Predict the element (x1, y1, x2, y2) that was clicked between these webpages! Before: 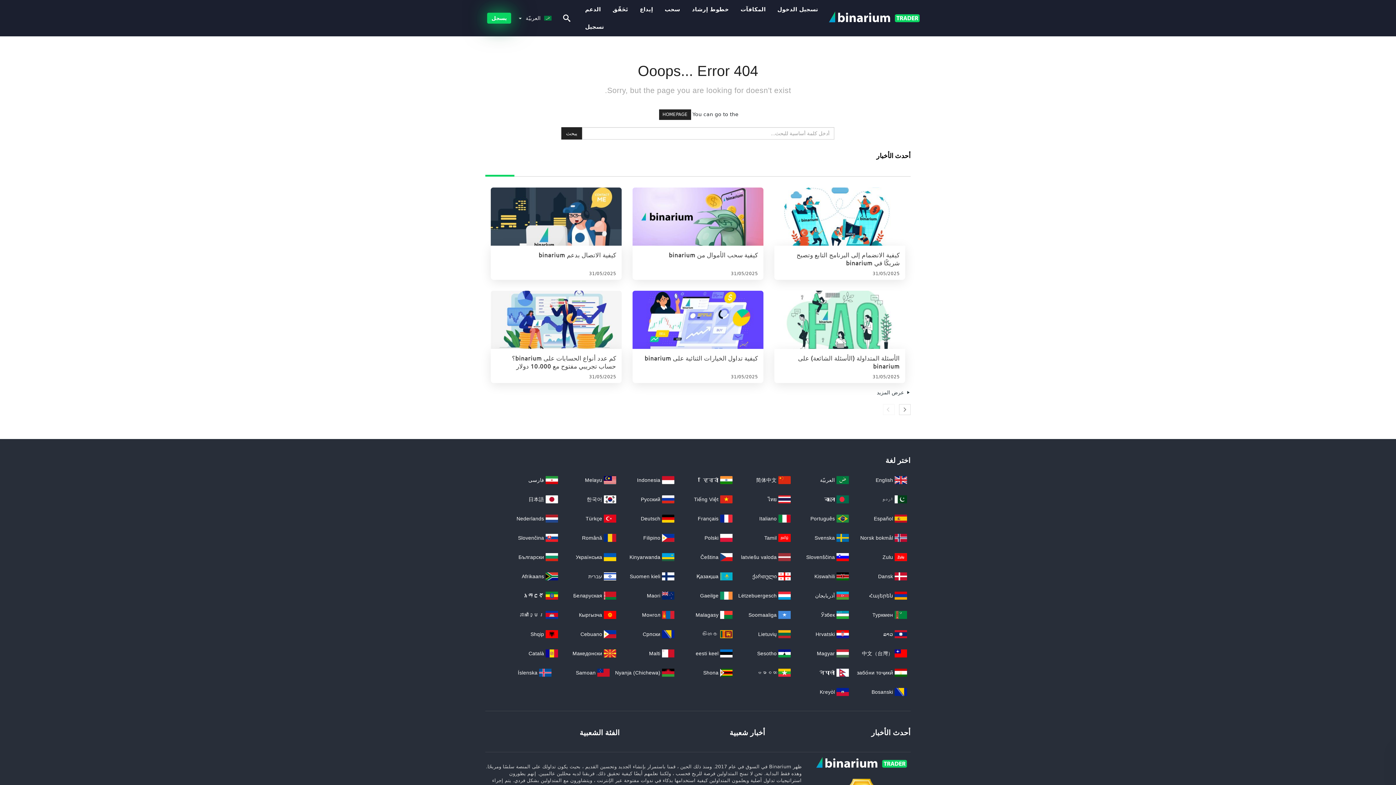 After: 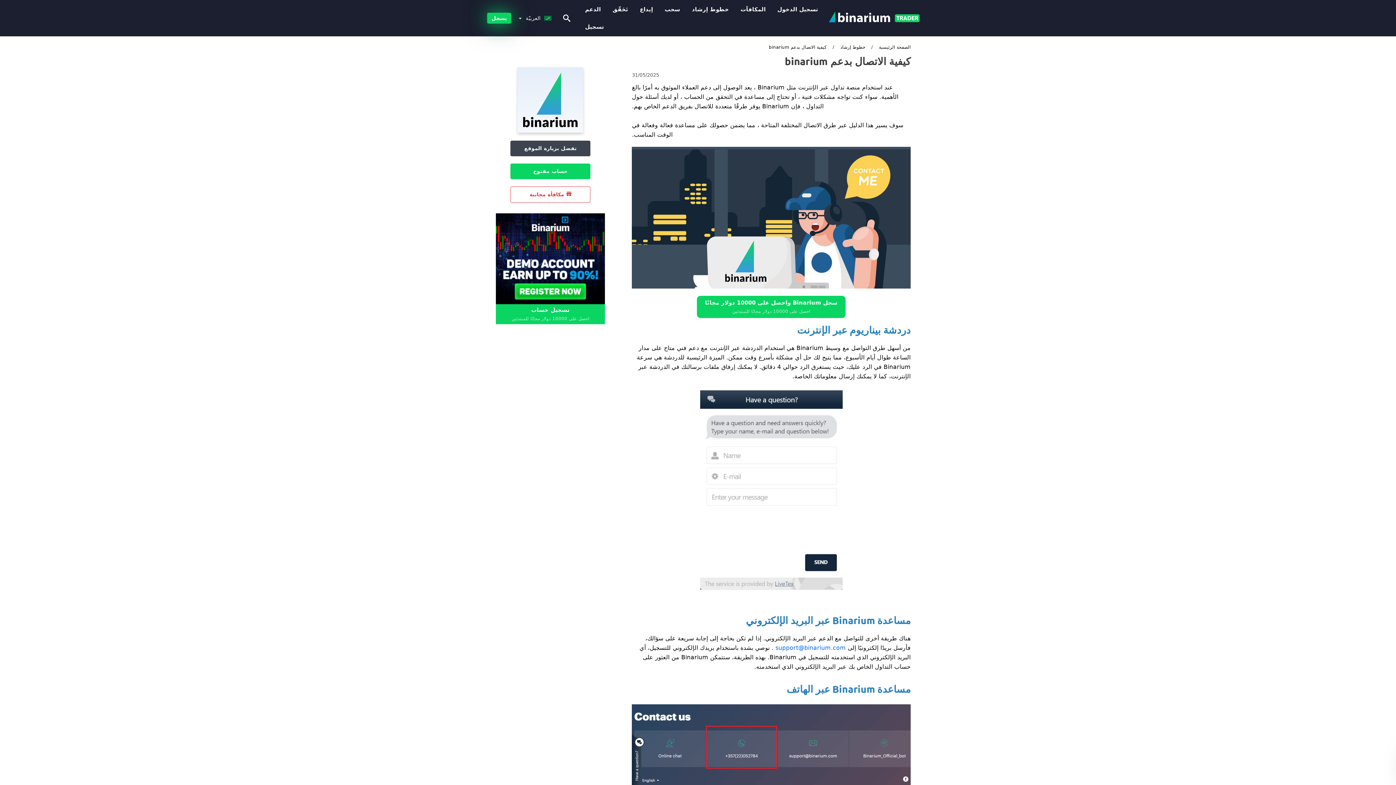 Action: label: كيفية الاتصال بدعم binarium bbox: (496, 247, 616, 271)